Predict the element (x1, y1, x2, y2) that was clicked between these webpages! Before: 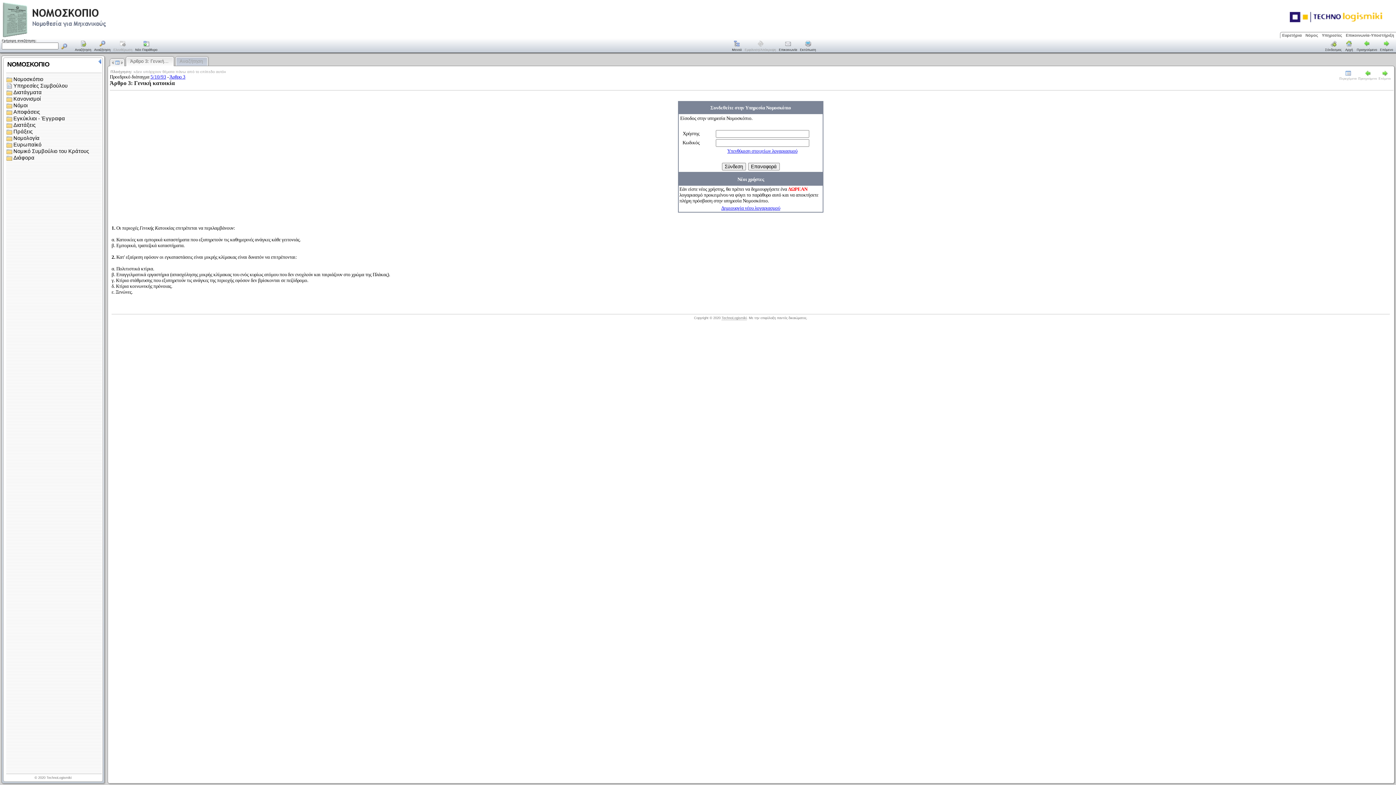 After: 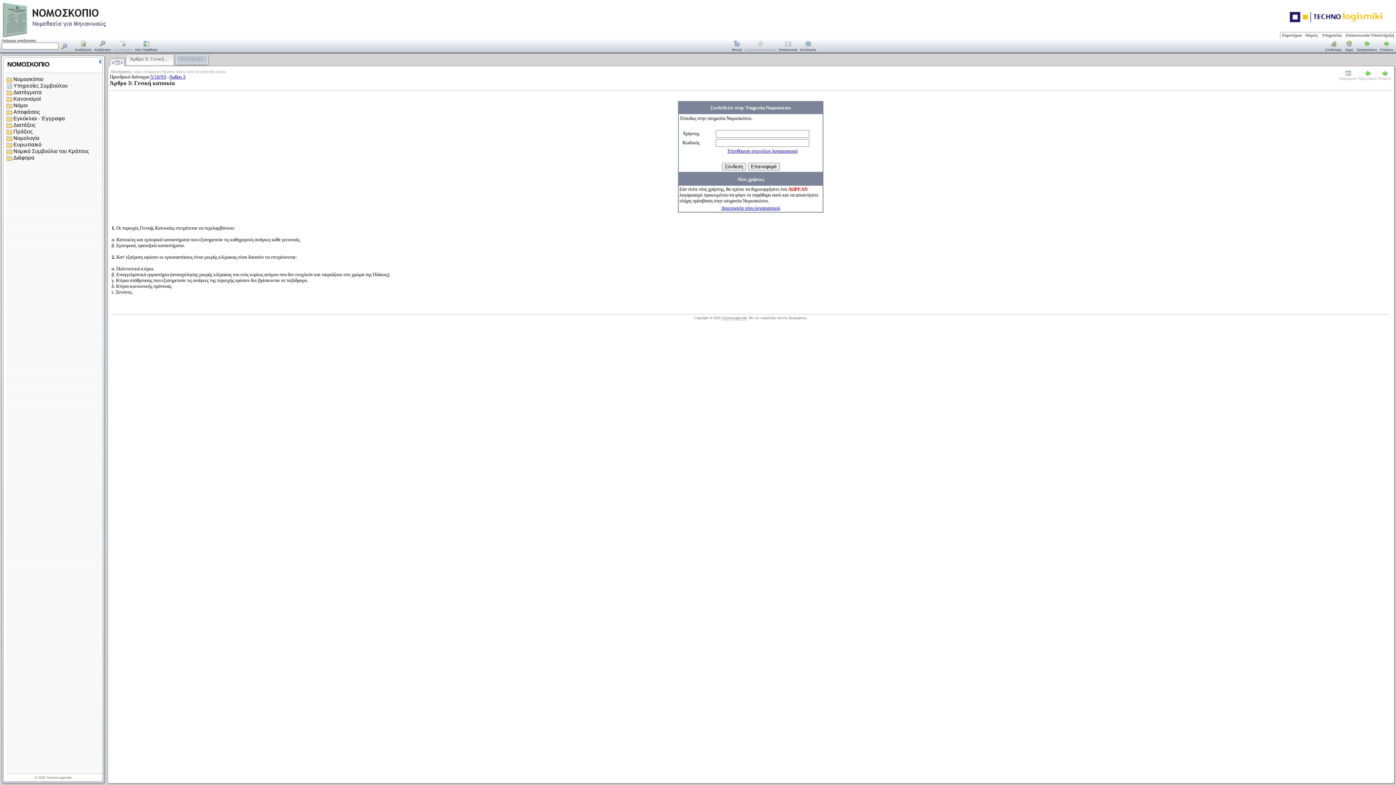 Action: bbox: (125, 56, 173, 69) label: Άρθρο 3: Γενική…